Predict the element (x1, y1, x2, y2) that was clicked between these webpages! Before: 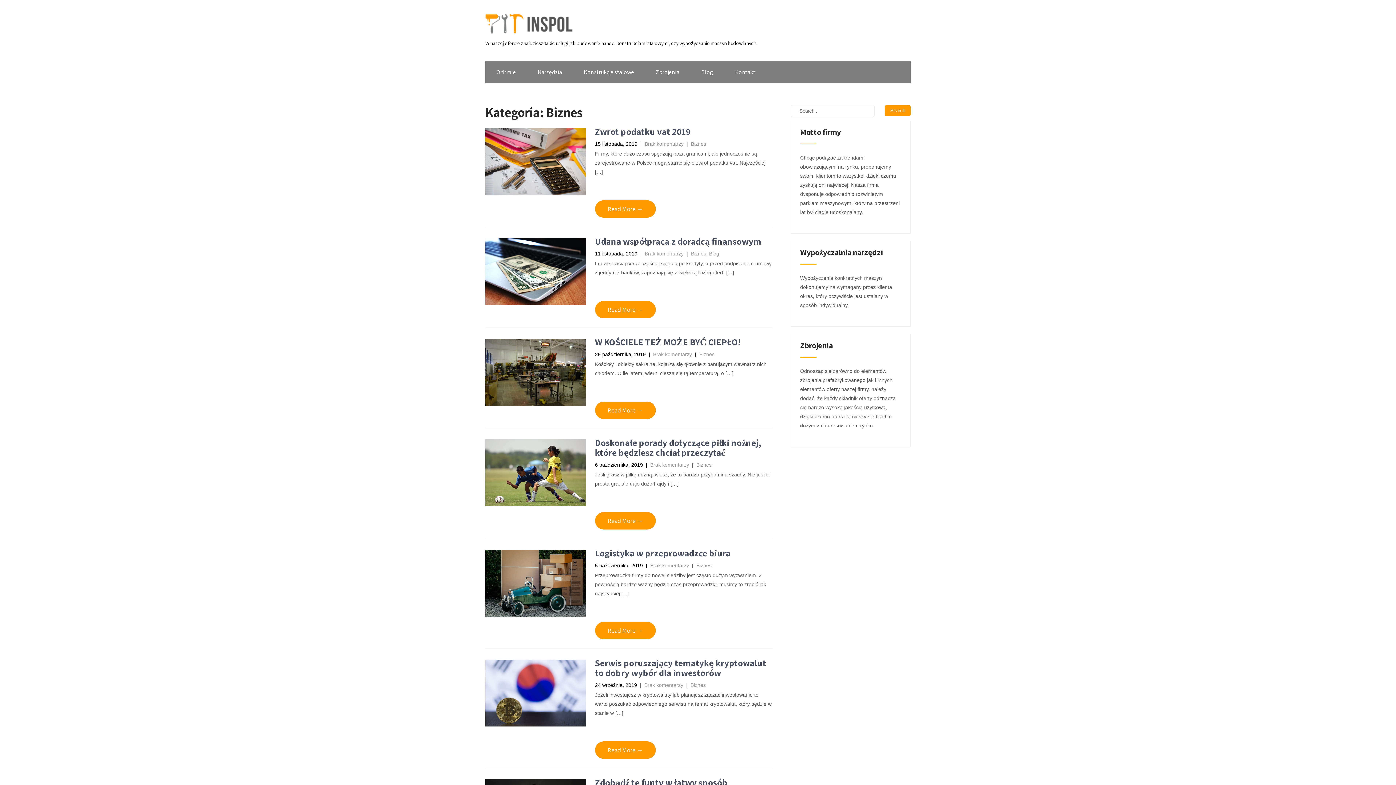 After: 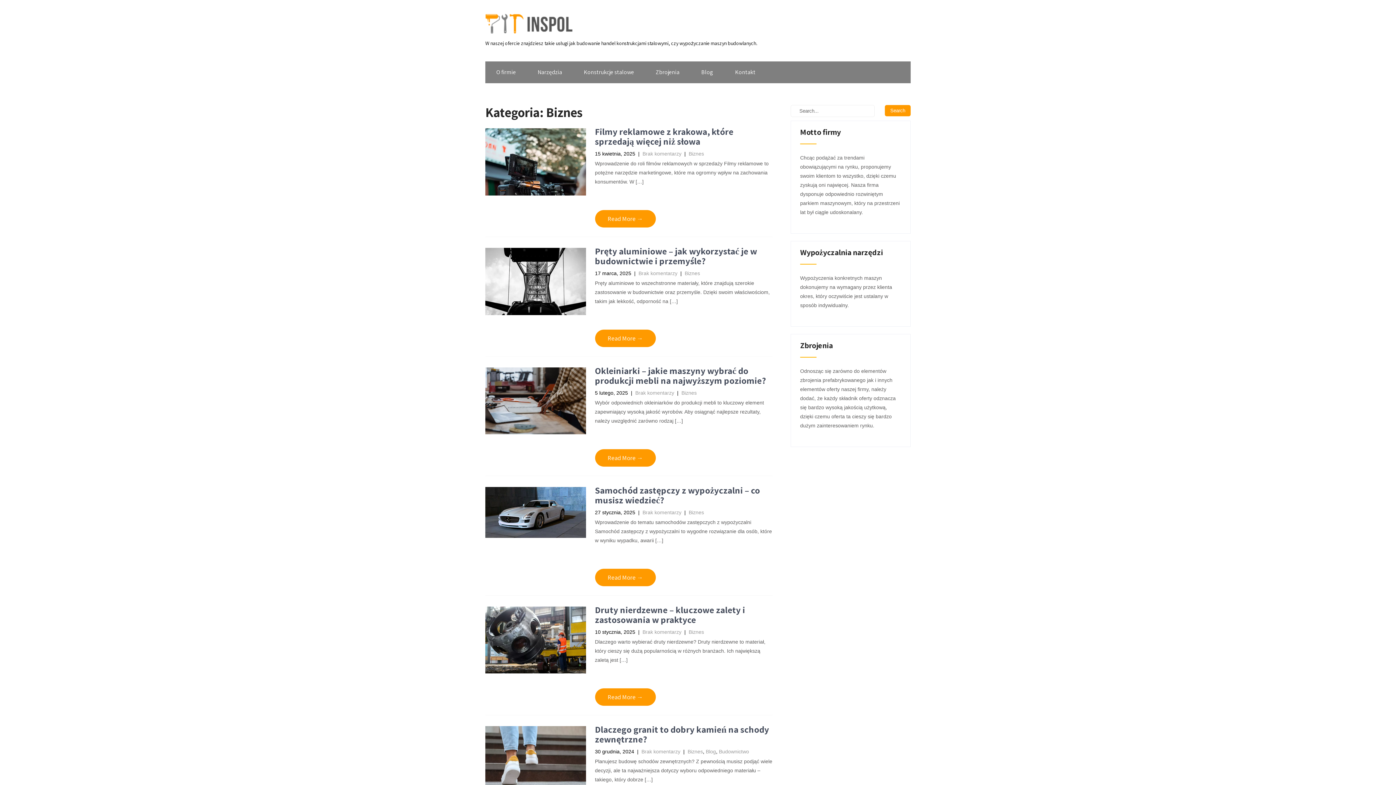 Action: bbox: (699, 351, 714, 357) label: Biznes